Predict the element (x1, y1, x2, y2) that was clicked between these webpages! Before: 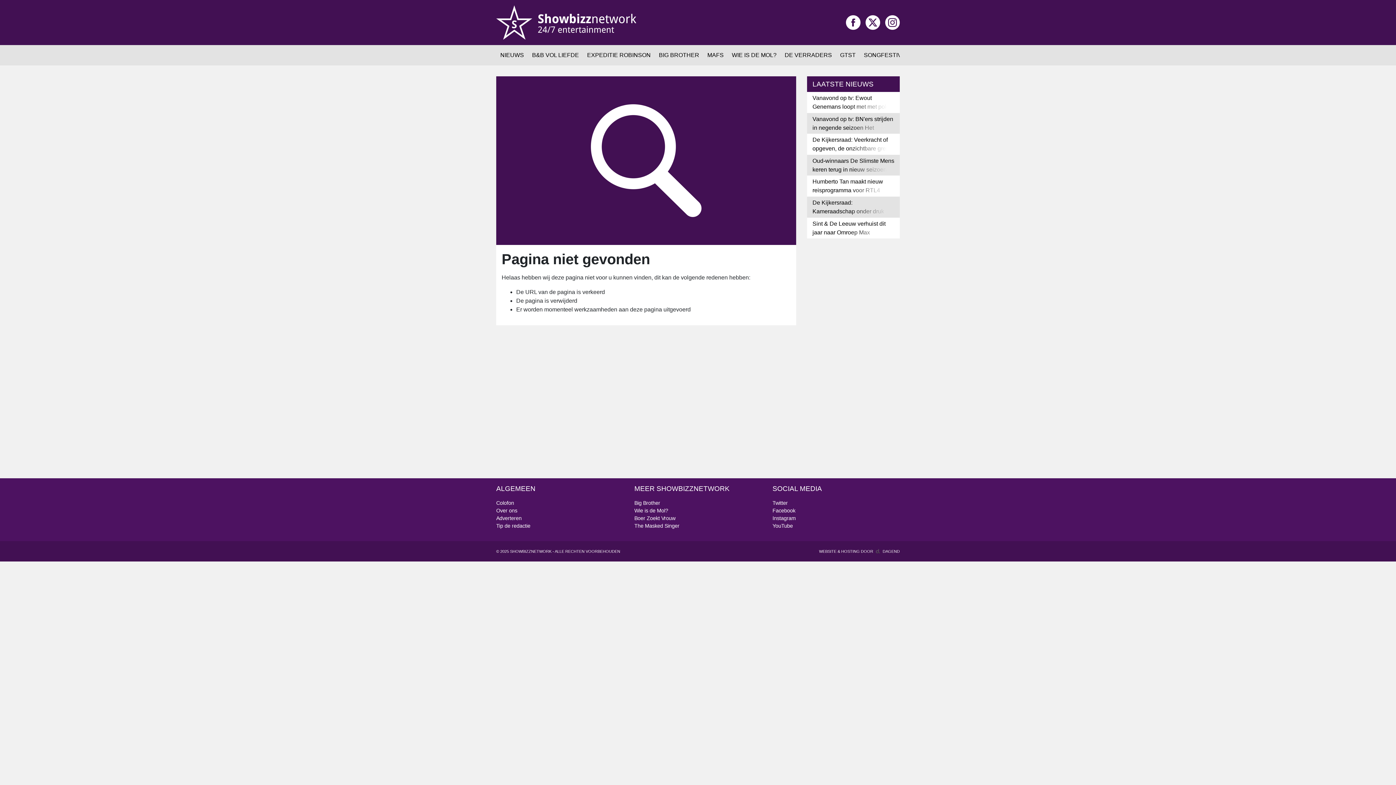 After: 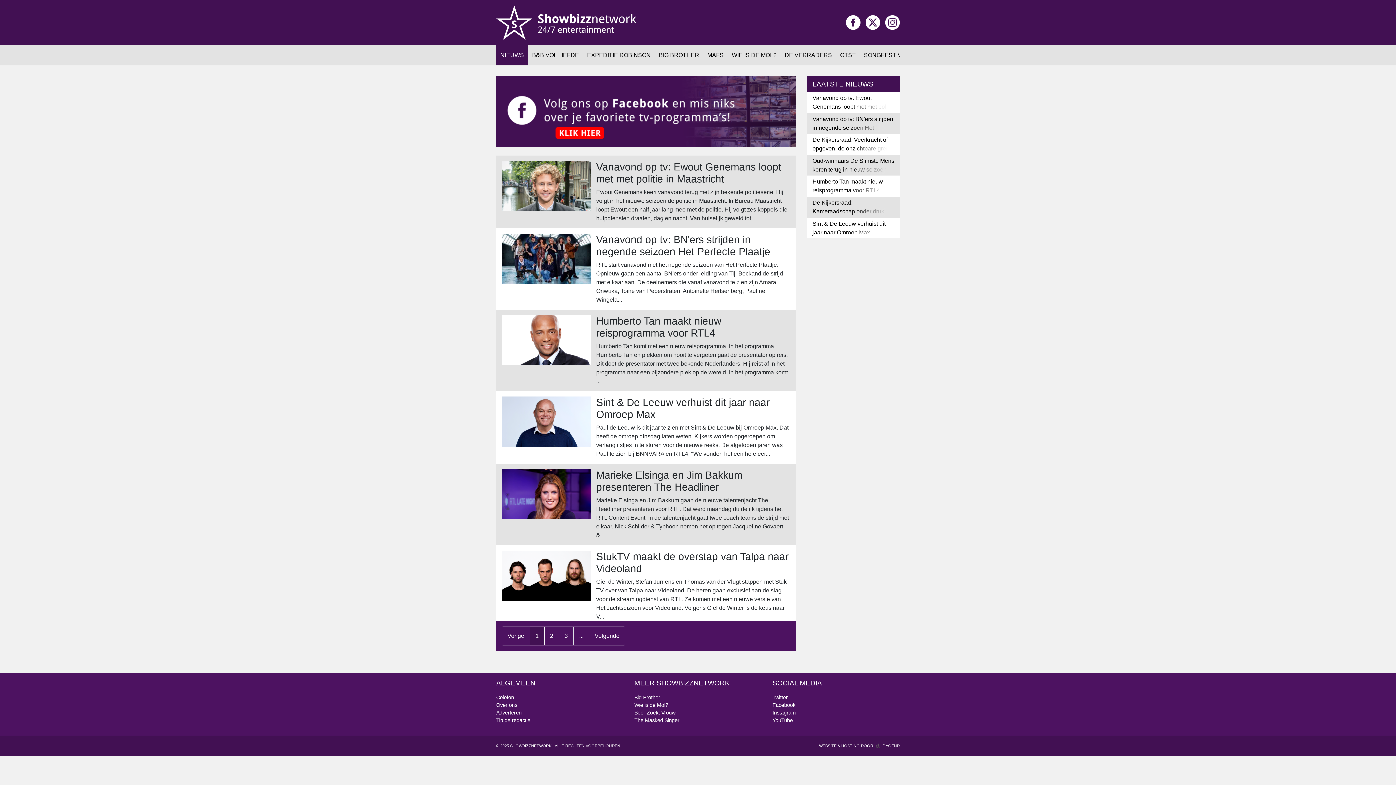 Action: label: NIEUWS bbox: (496, 45, 528, 65)